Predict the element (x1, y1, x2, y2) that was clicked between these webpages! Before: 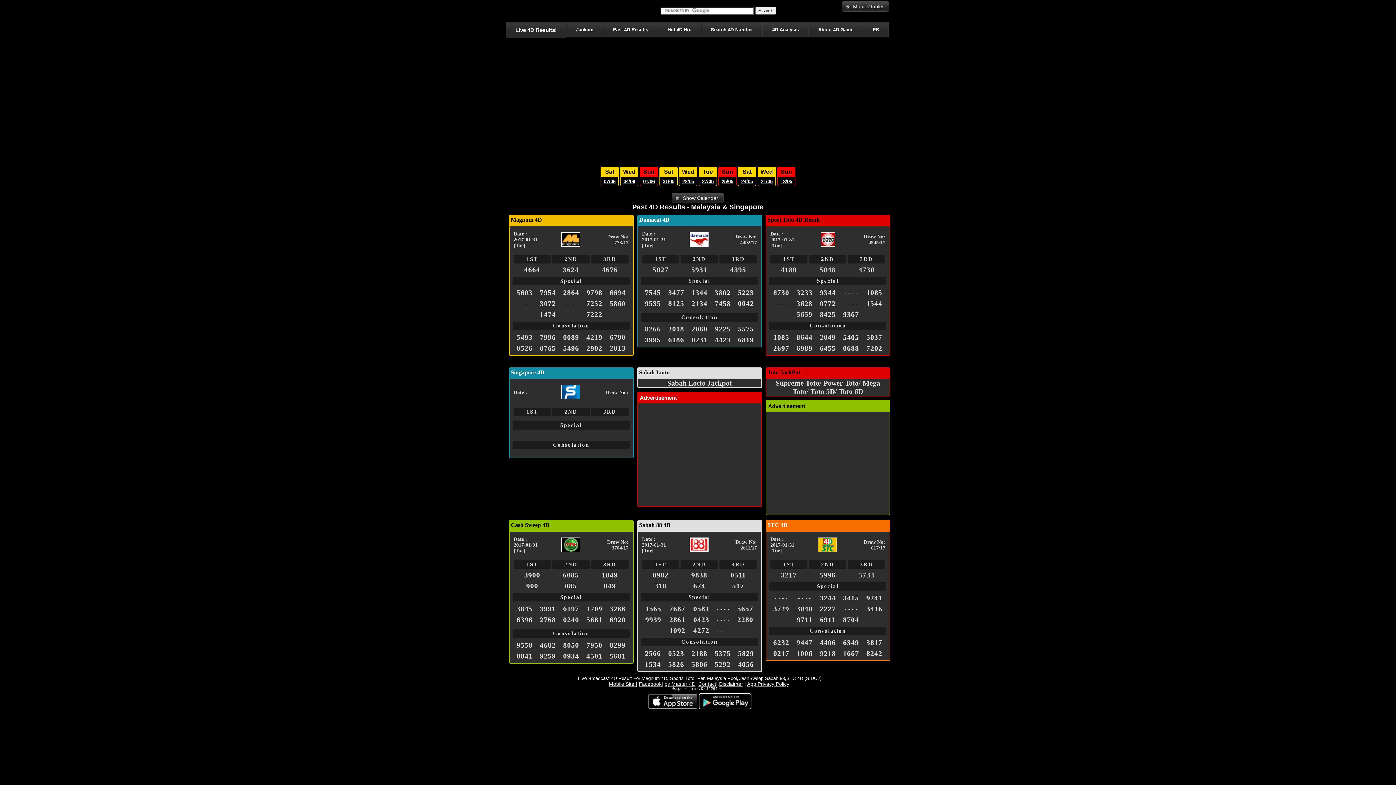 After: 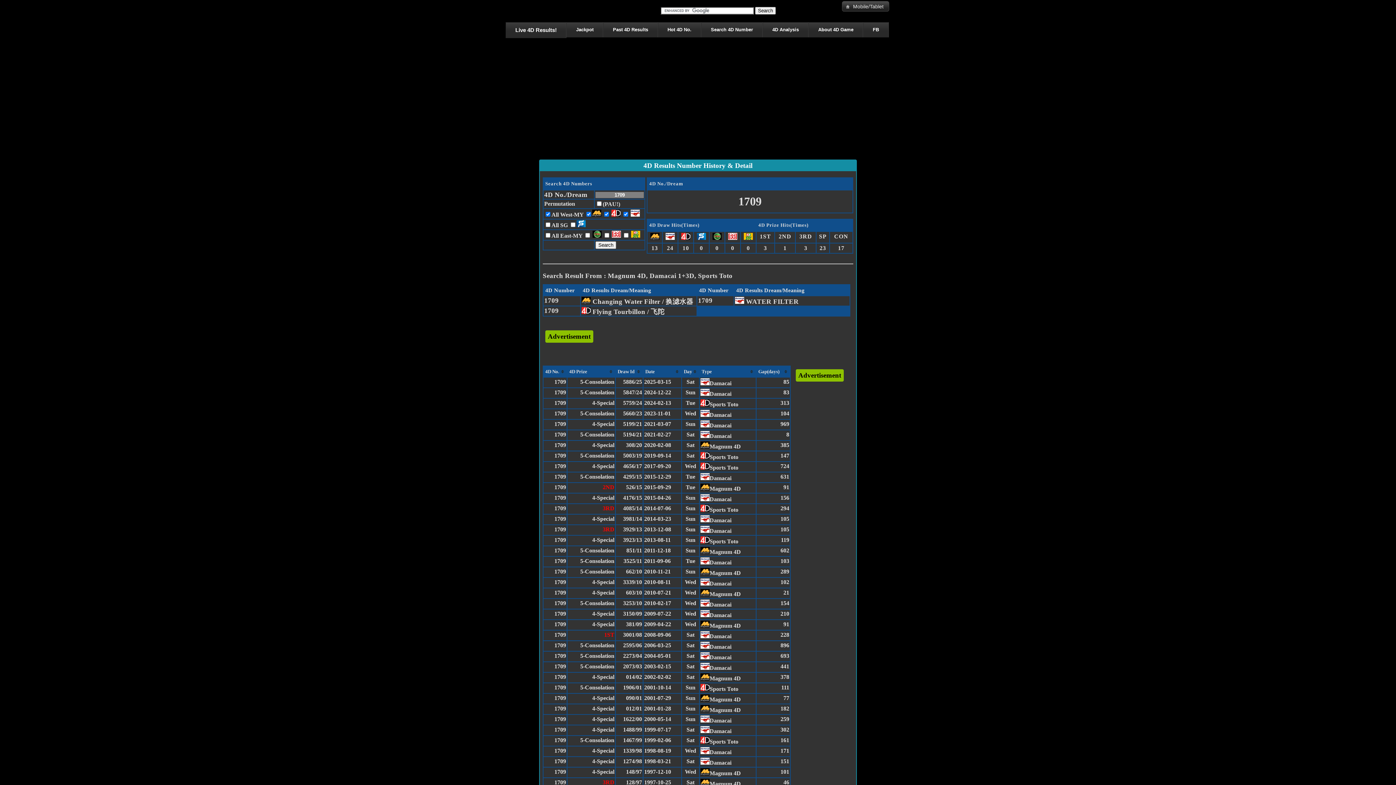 Action: label: 1709 bbox: (586, 604, 602, 612)